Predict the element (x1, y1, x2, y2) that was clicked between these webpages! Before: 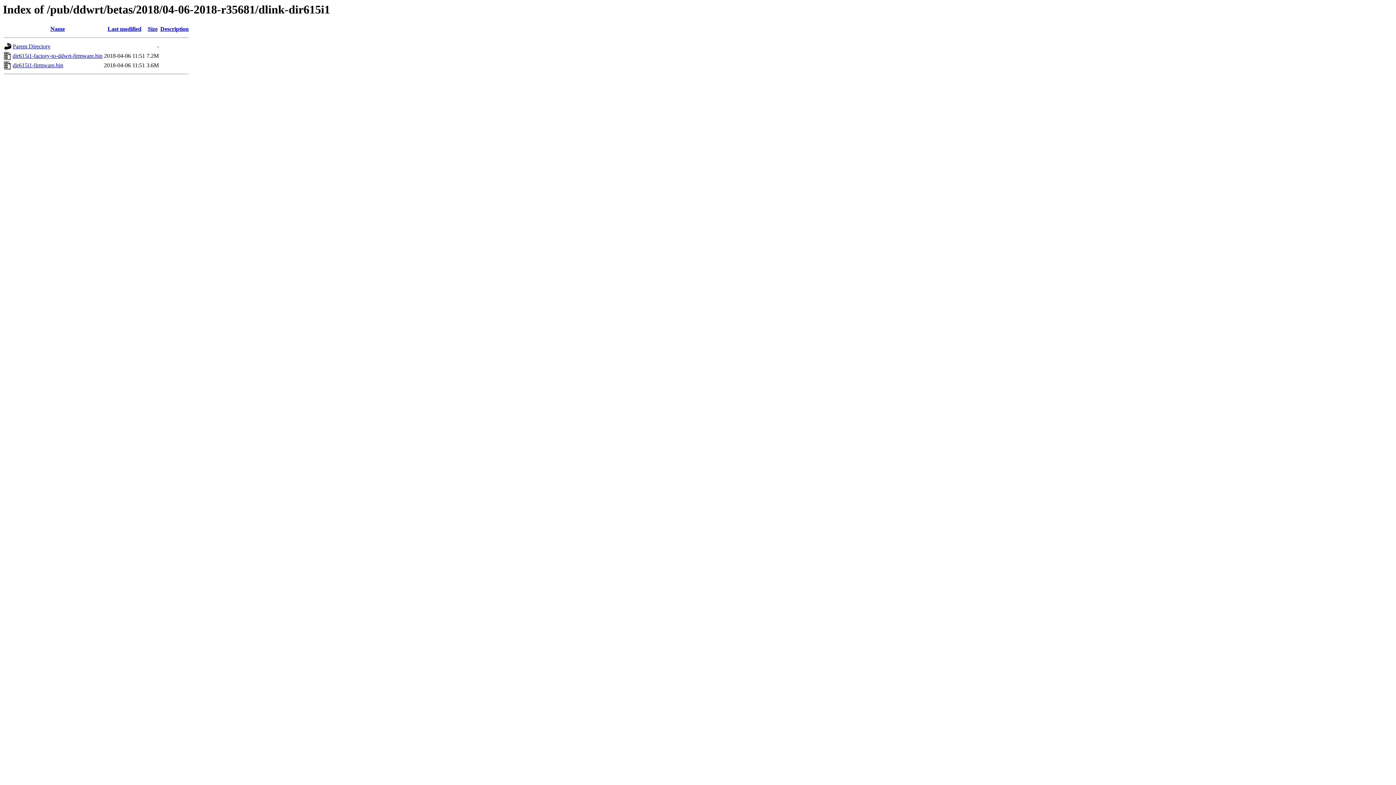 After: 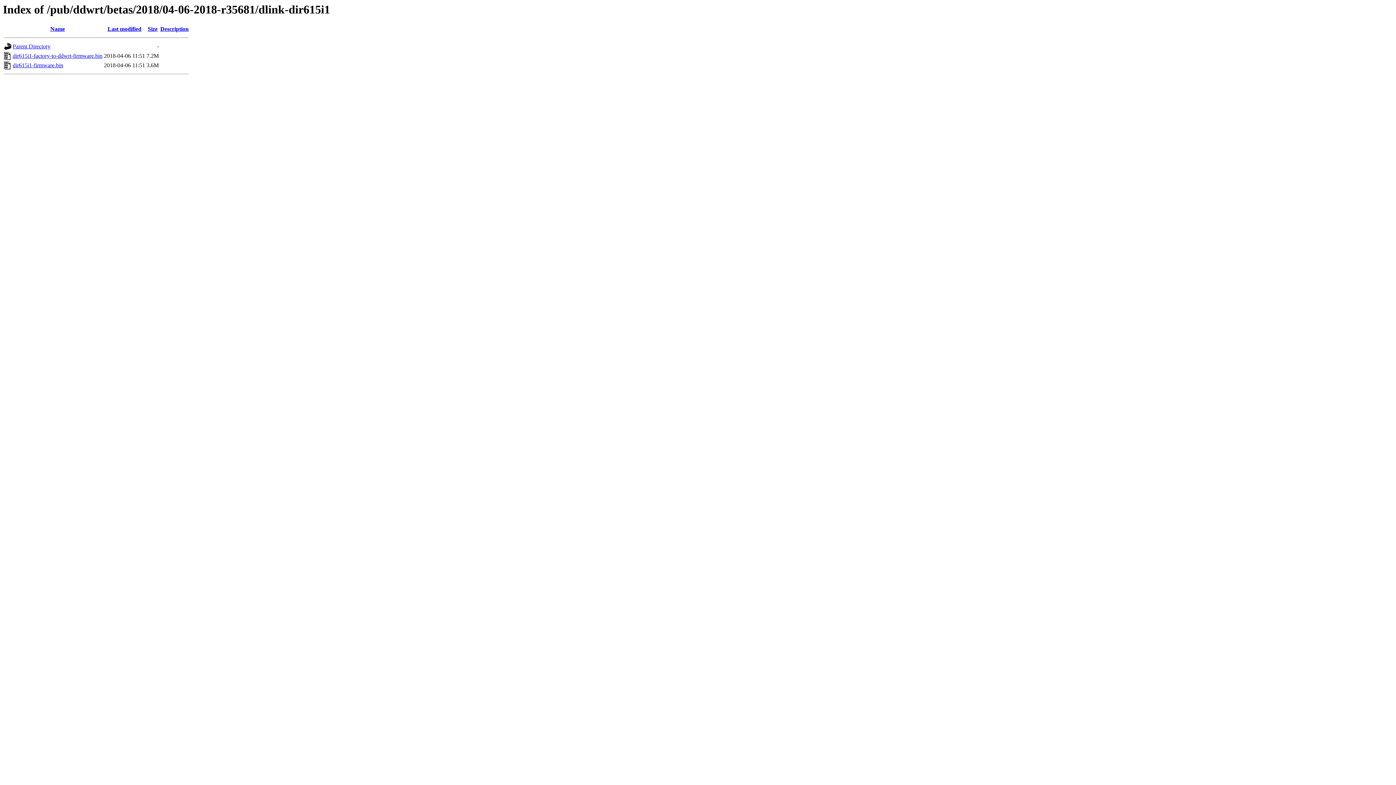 Action: bbox: (12, 62, 63, 68) label: dir615i1-firmware.bin